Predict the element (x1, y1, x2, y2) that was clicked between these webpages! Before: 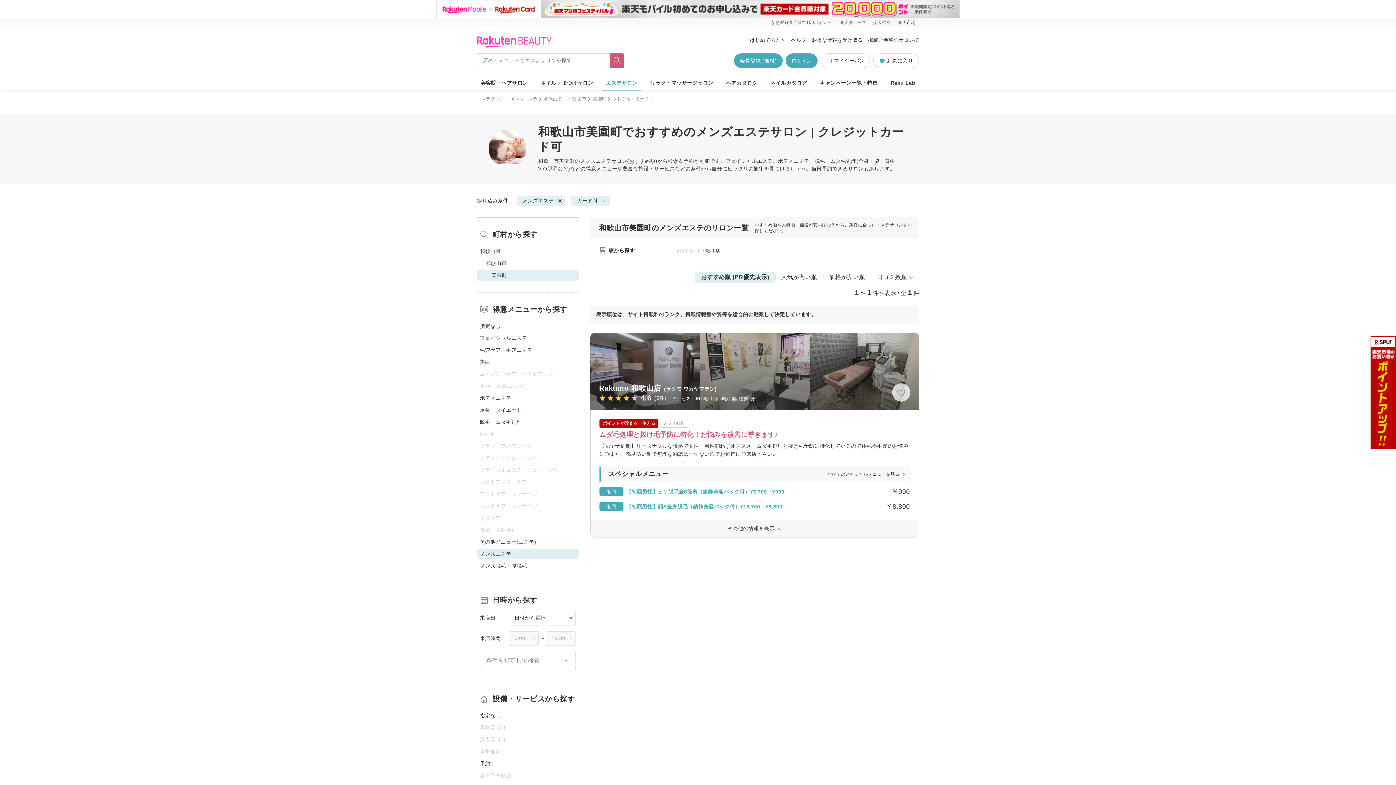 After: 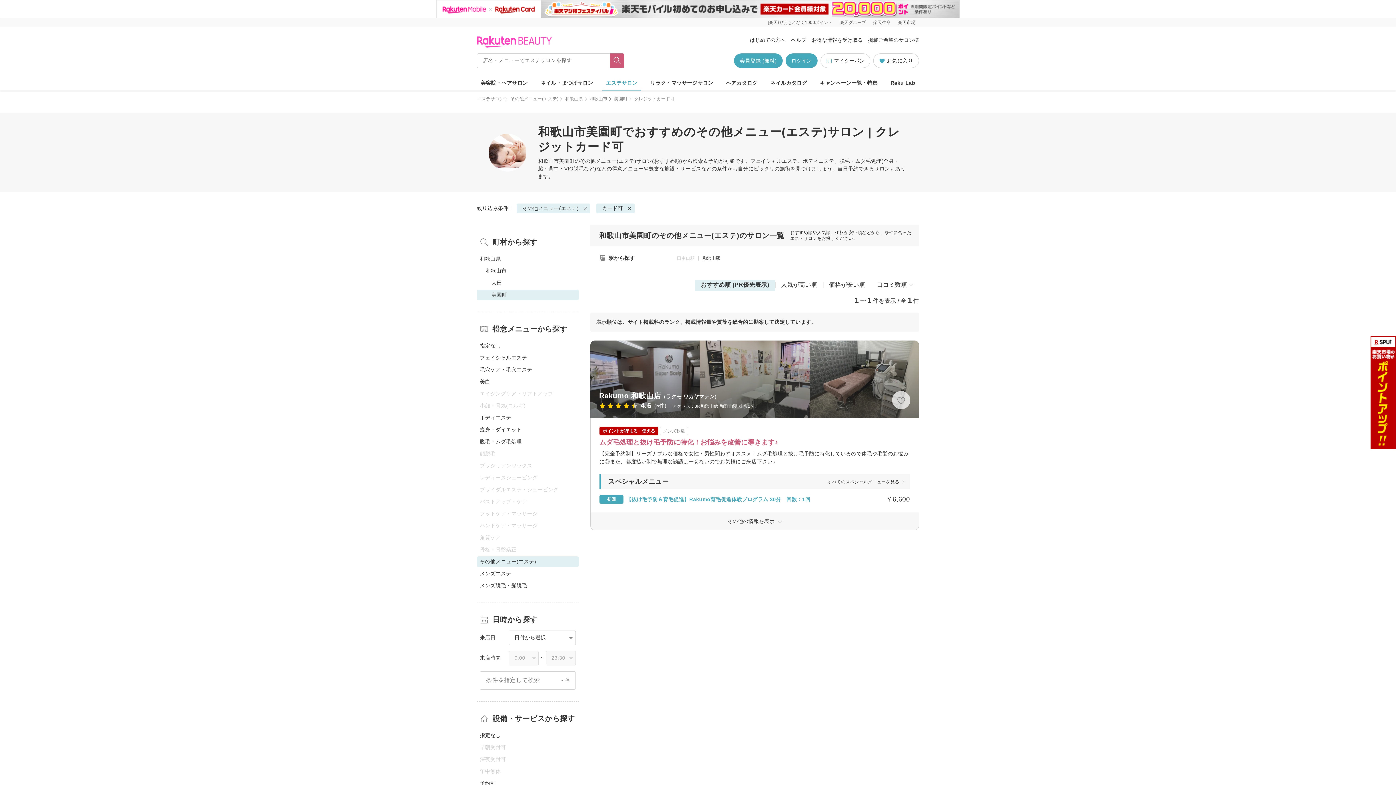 Action: bbox: (477, 537, 578, 547) label: その他メニュー(エステ)